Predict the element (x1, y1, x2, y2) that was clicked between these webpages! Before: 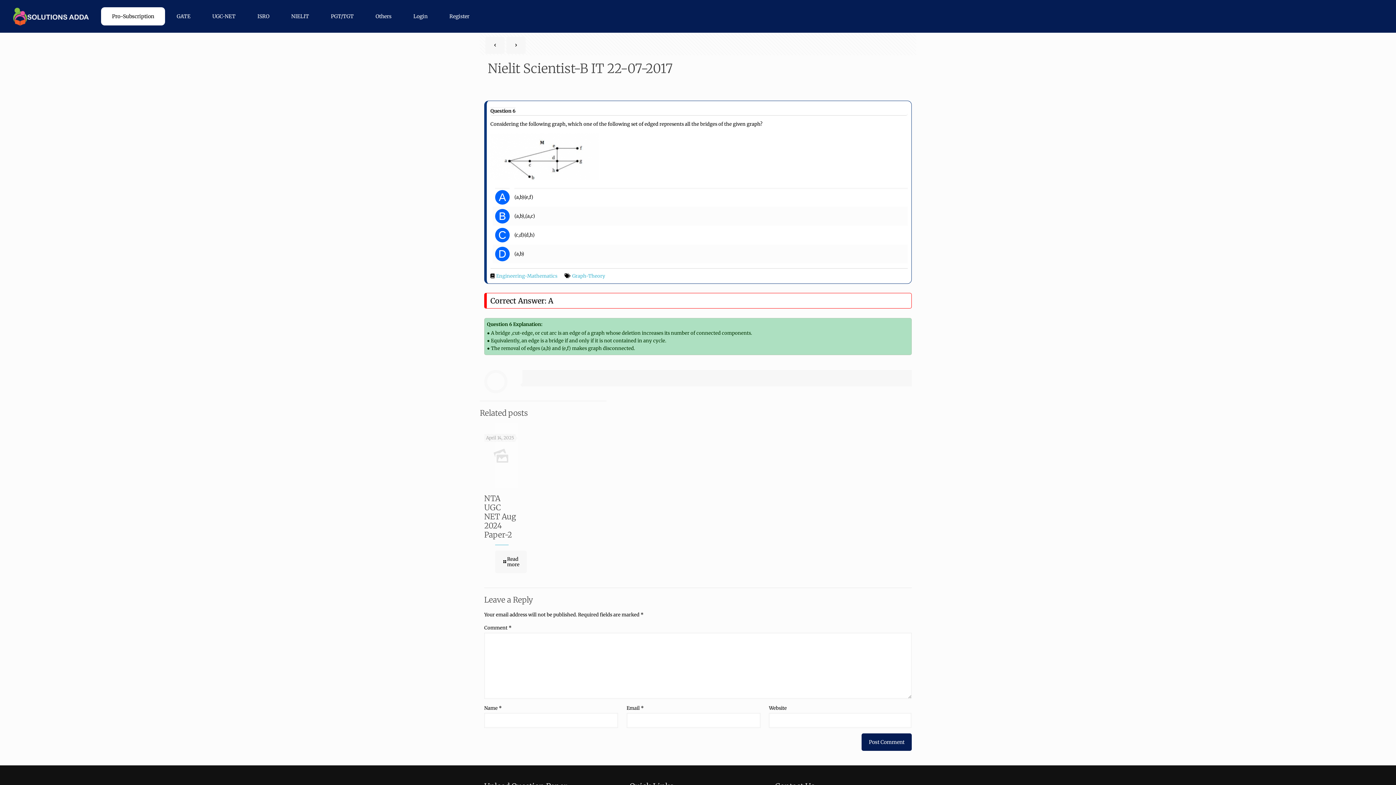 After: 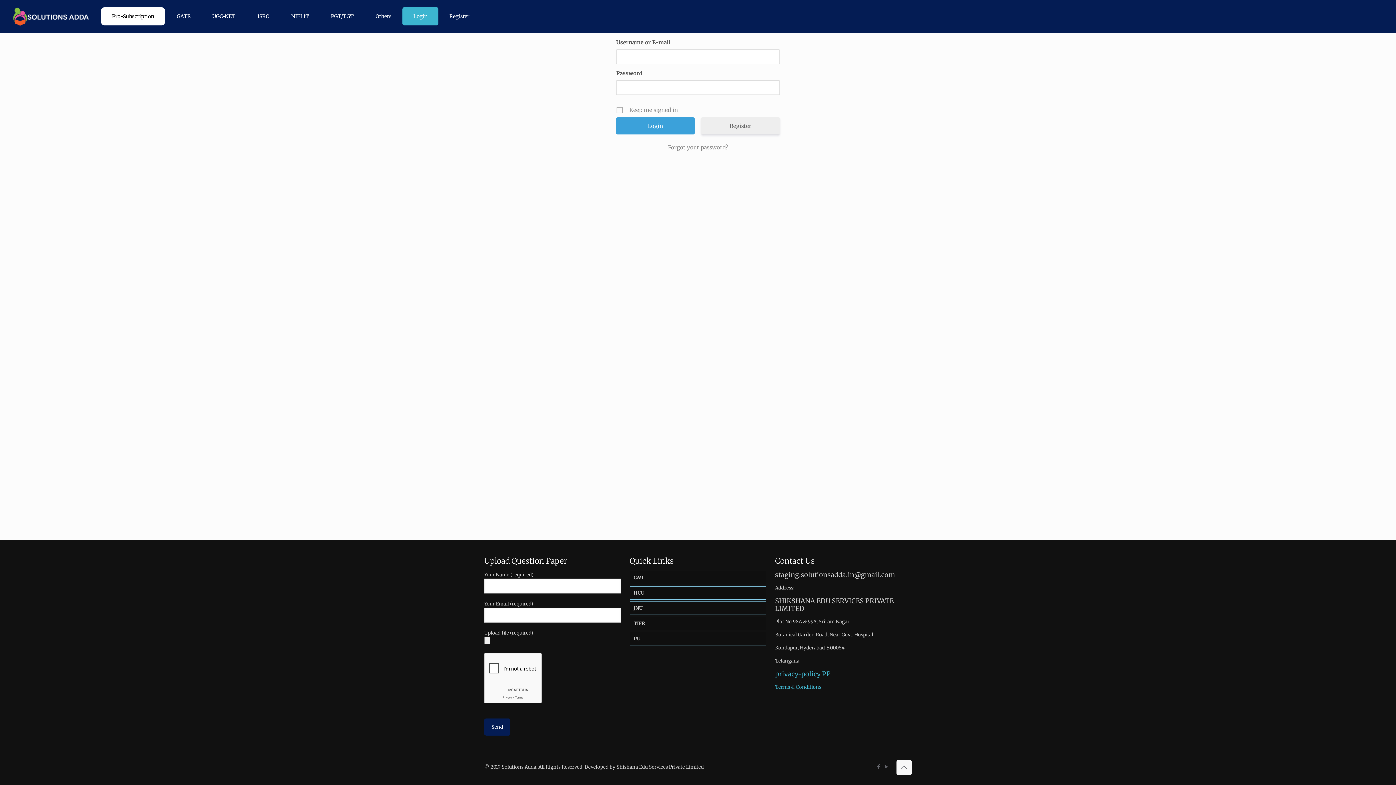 Action: label: Login bbox: (402, 7, 438, 25)